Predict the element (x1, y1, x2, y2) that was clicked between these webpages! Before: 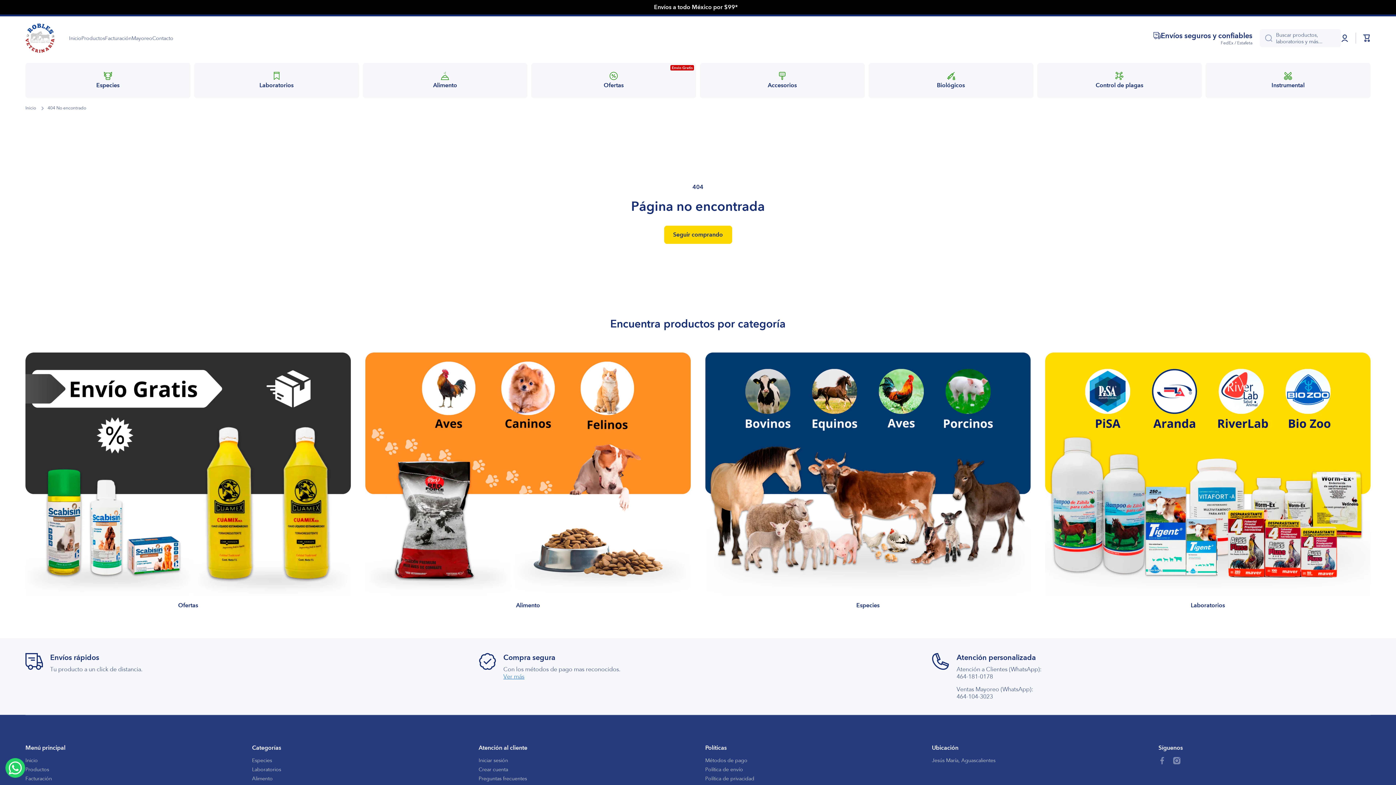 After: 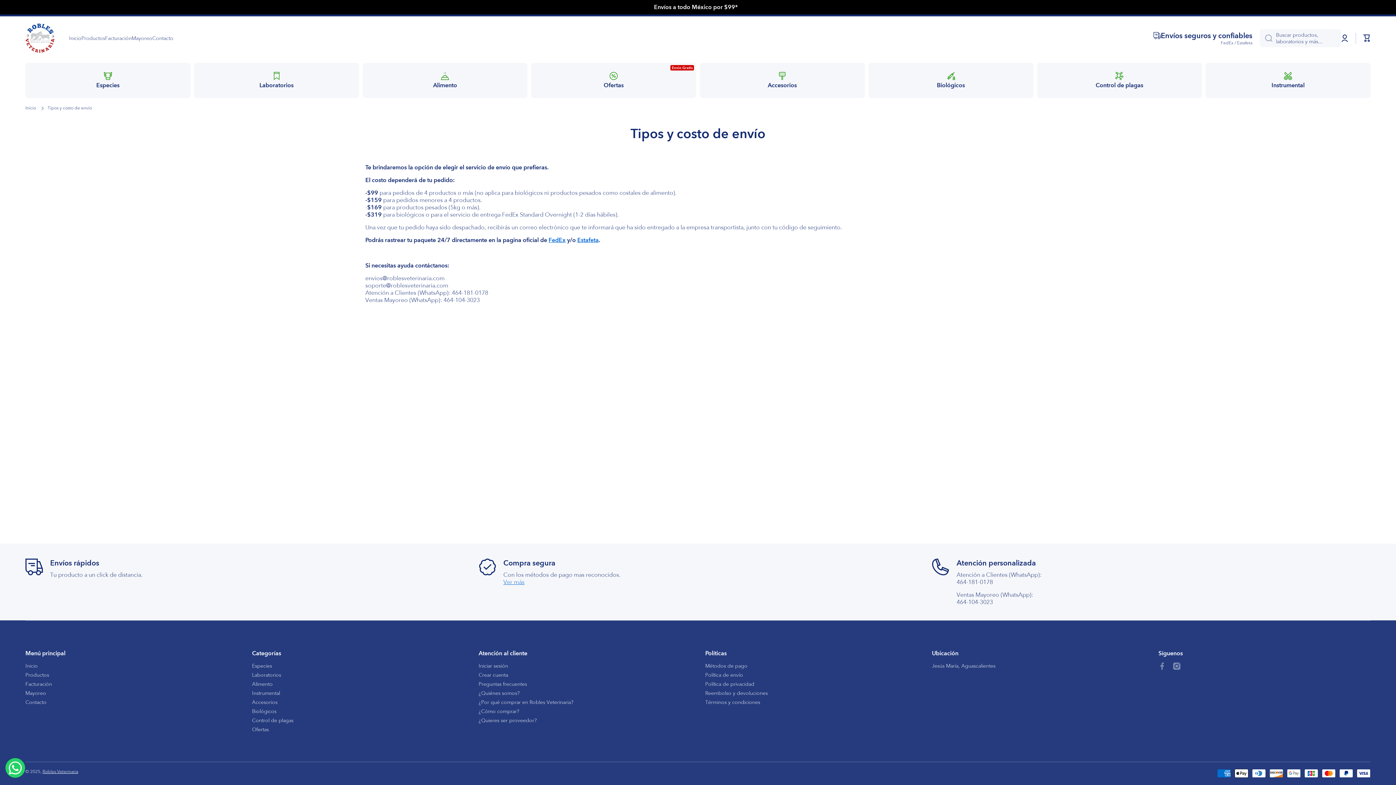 Action: bbox: (0, 0, 1396, 14) label: Envíos a todo México por $99*   